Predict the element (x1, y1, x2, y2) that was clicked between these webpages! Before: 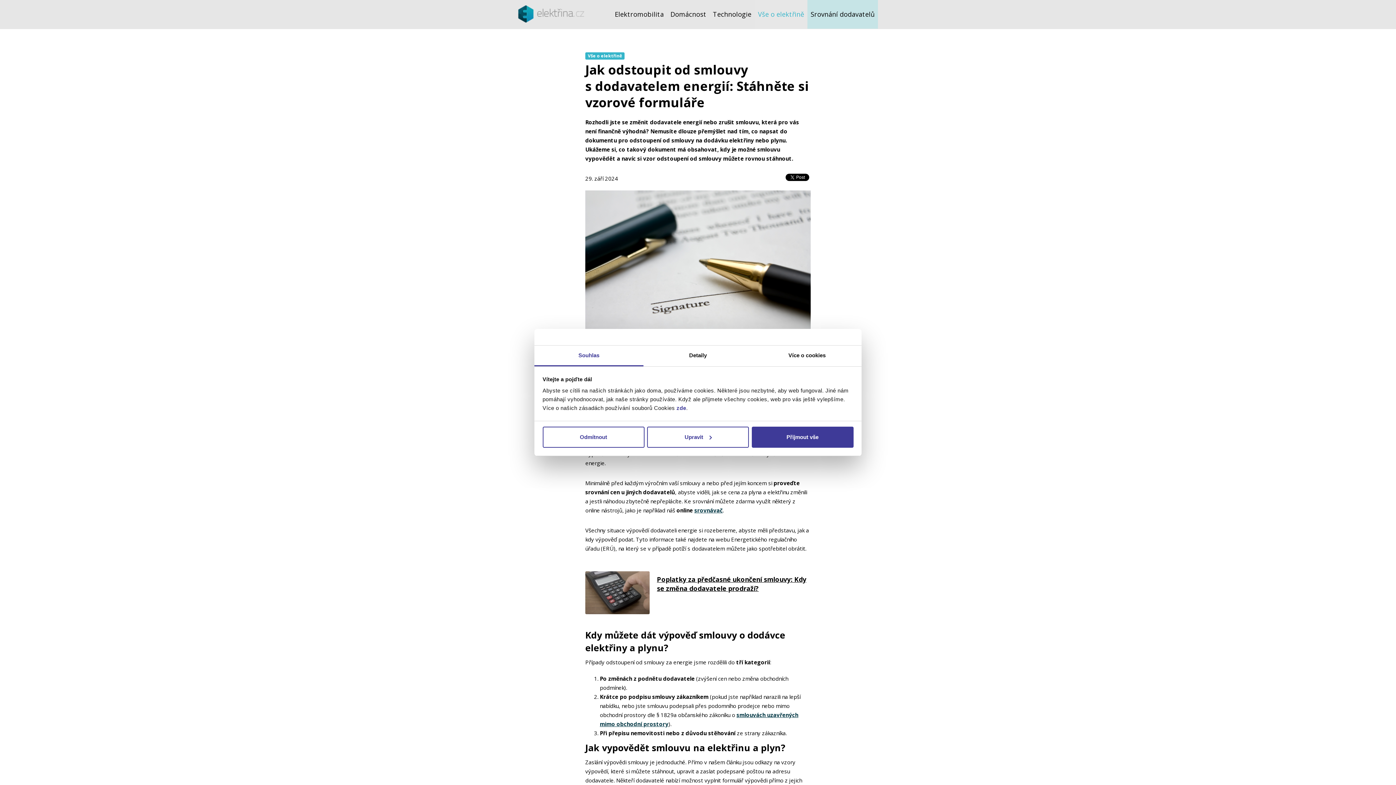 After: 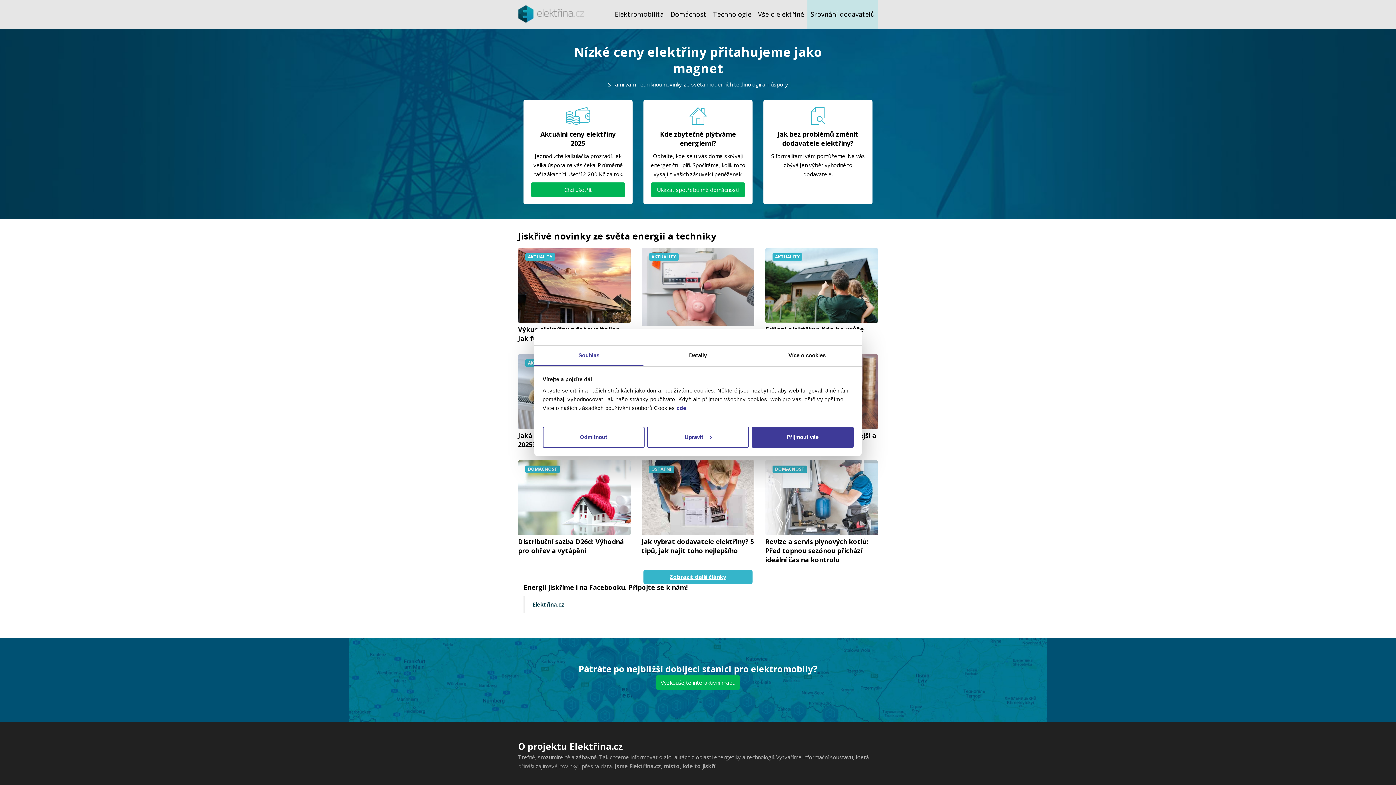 Action: bbox: (518, 5, 584, 22)